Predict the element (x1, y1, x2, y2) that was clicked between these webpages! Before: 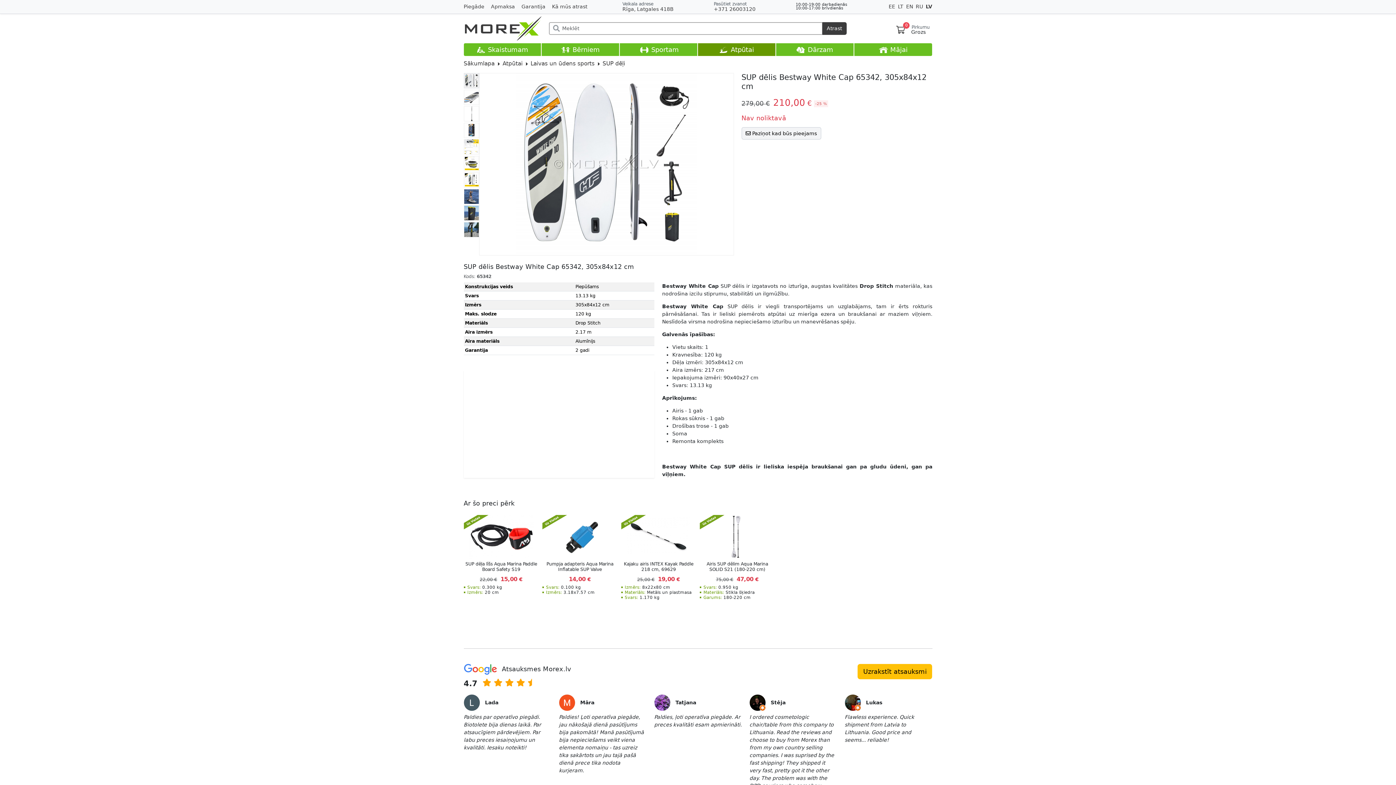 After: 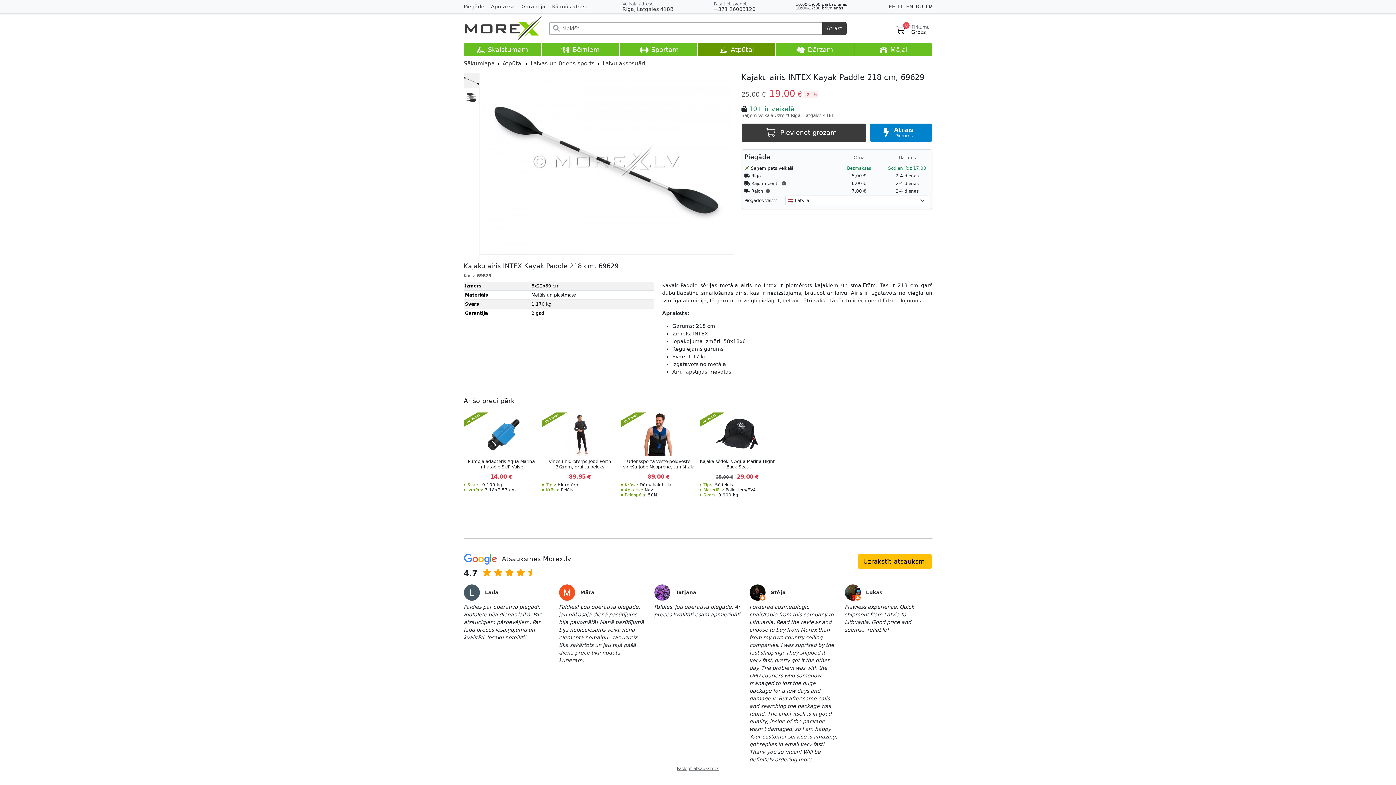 Action: bbox: (621, 515, 696, 575) label: Kajaku airis INTEX Kayak Paddle 218 cm, 69629